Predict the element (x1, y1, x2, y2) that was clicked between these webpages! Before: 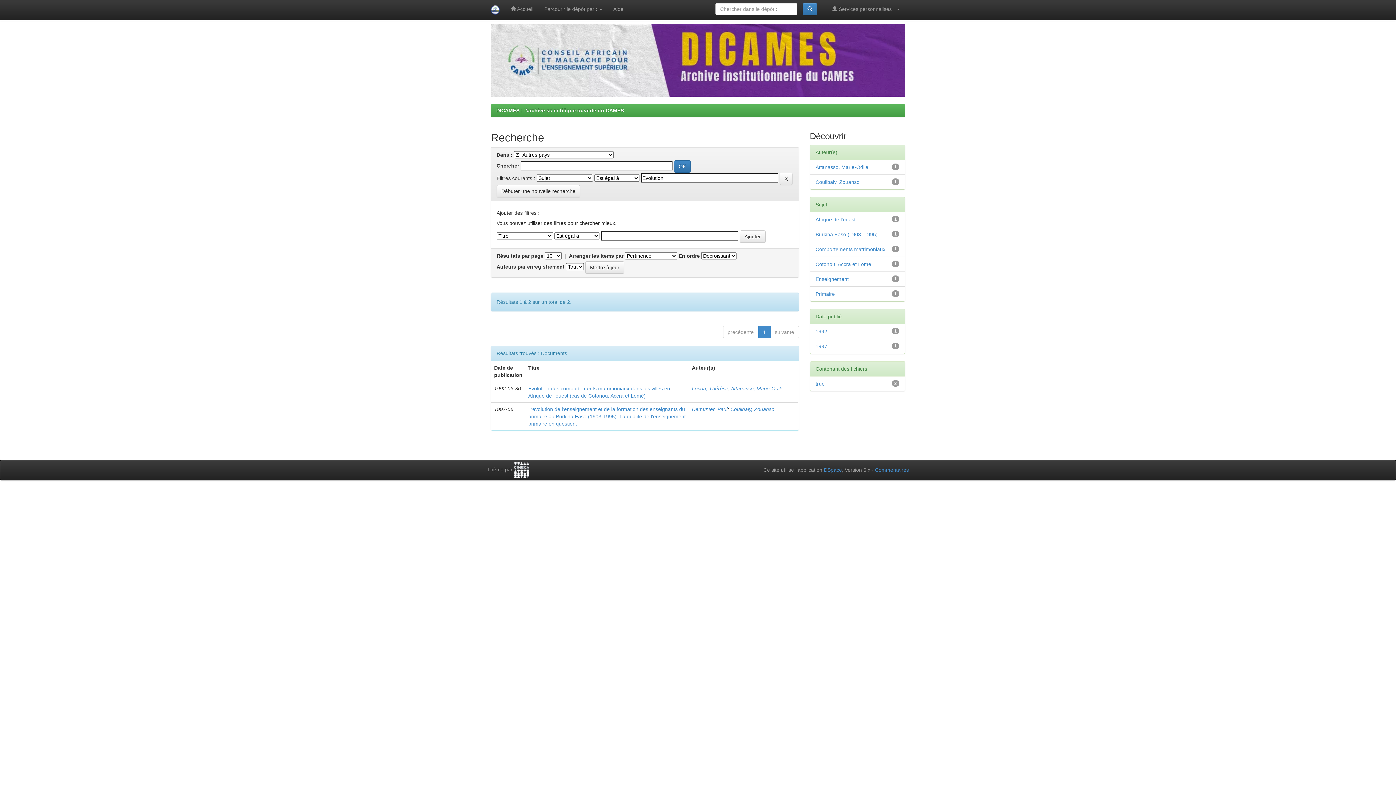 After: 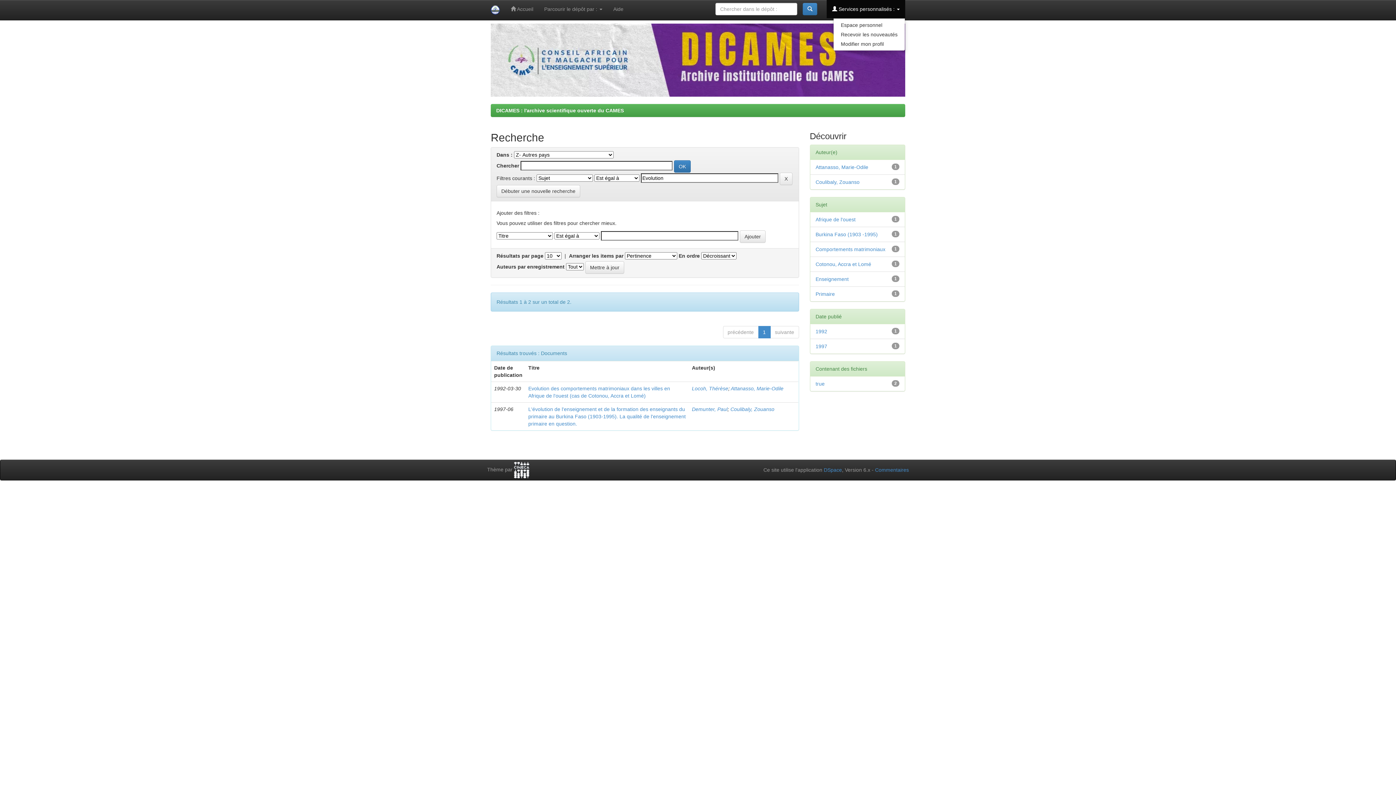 Action: bbox: (826, 0, 905, 18) label:  Services personnalisés : 